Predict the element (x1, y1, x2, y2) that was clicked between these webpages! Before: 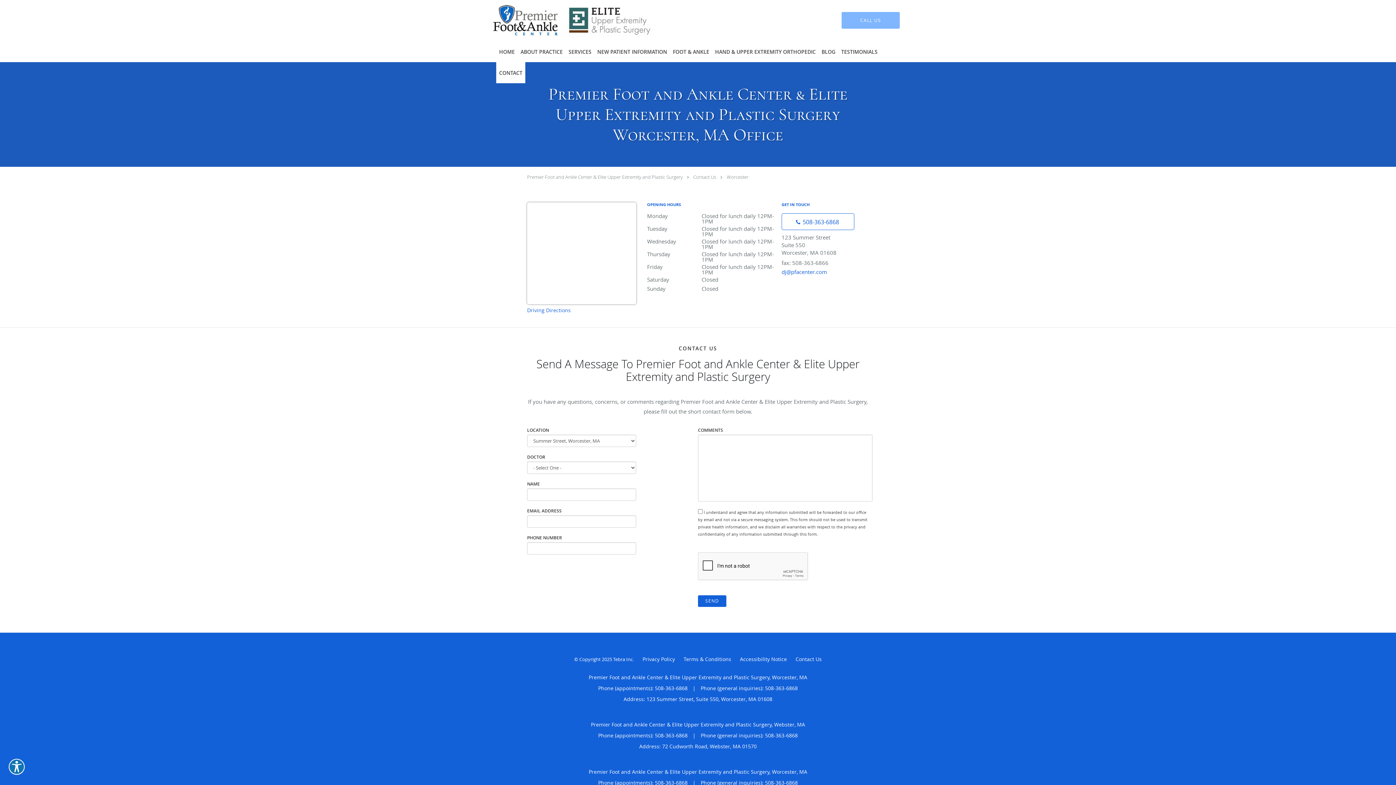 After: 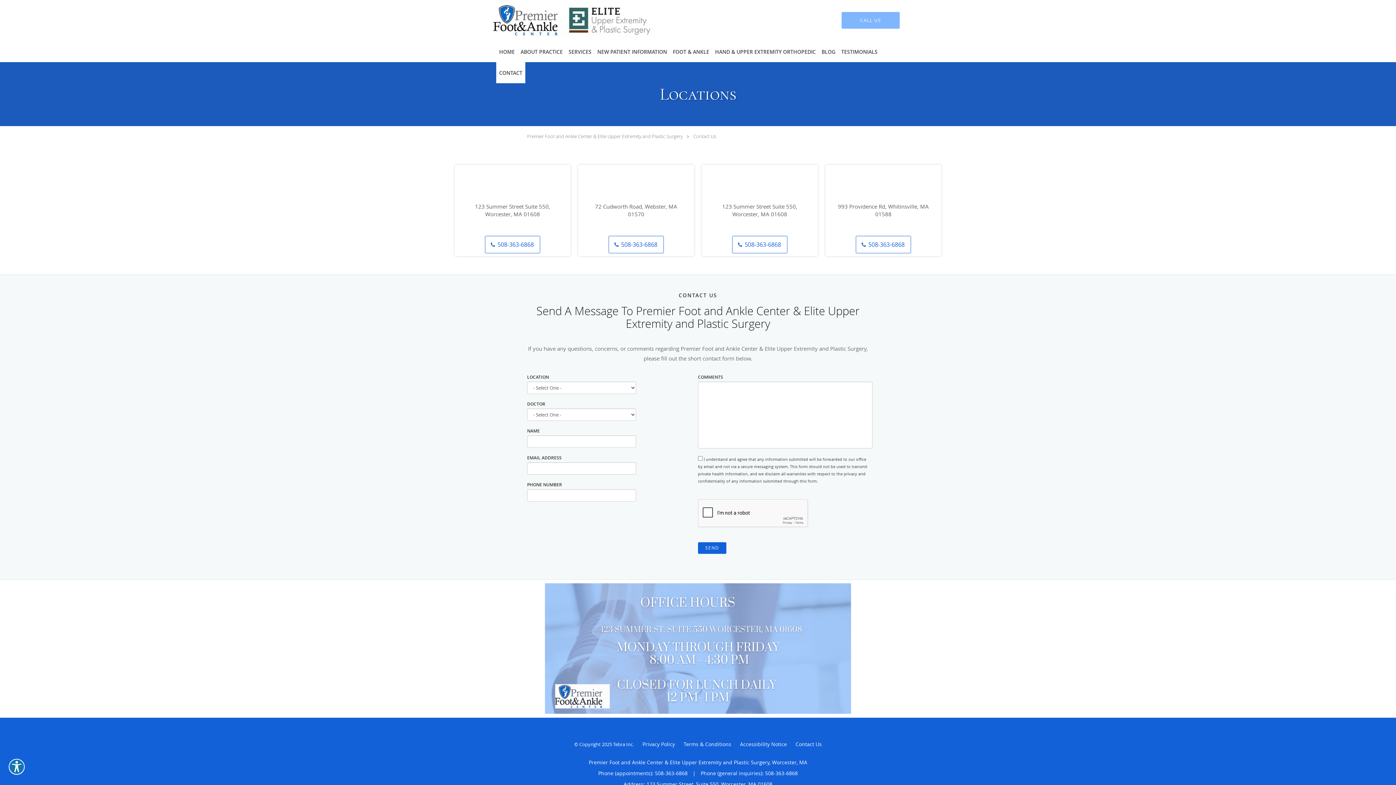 Action: bbox: (841, 12, 900, 28) label: CALL US